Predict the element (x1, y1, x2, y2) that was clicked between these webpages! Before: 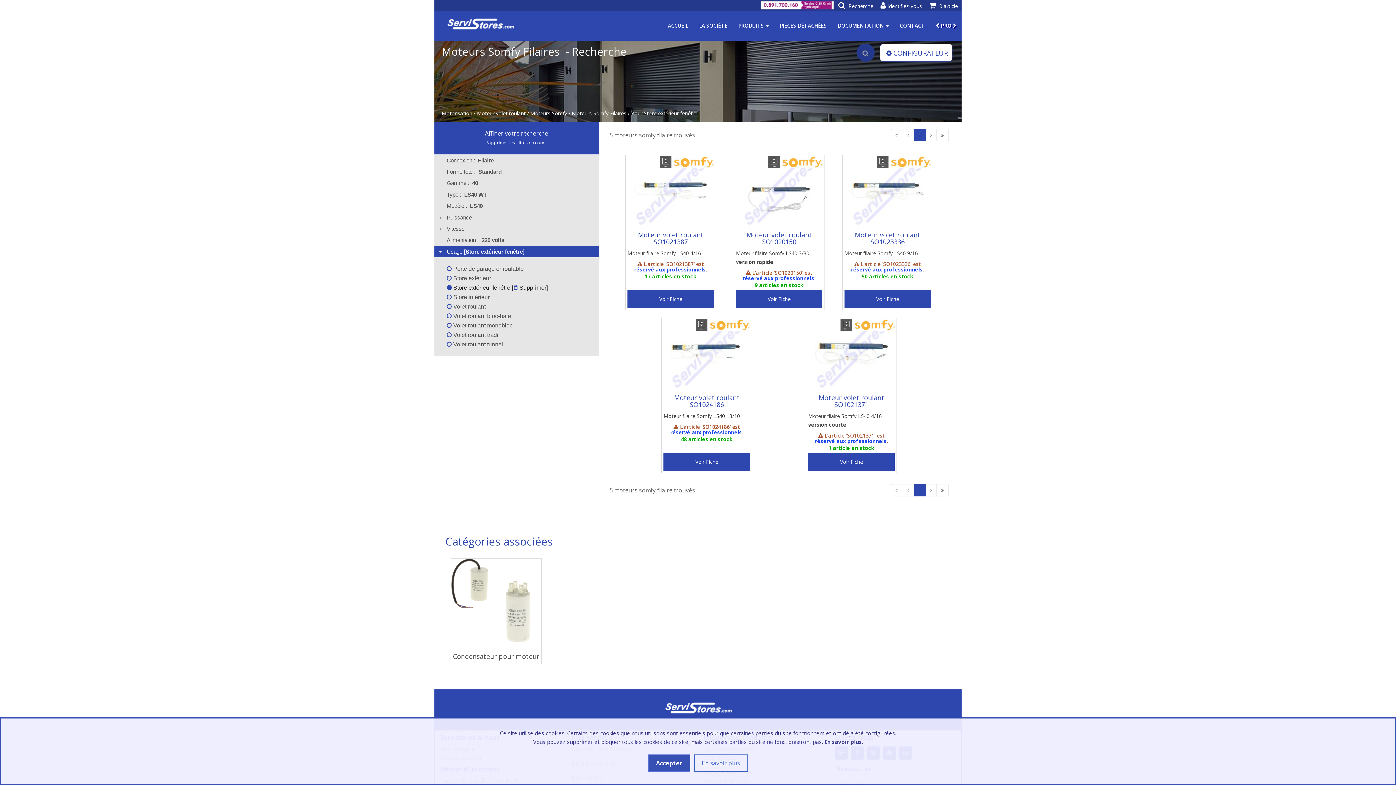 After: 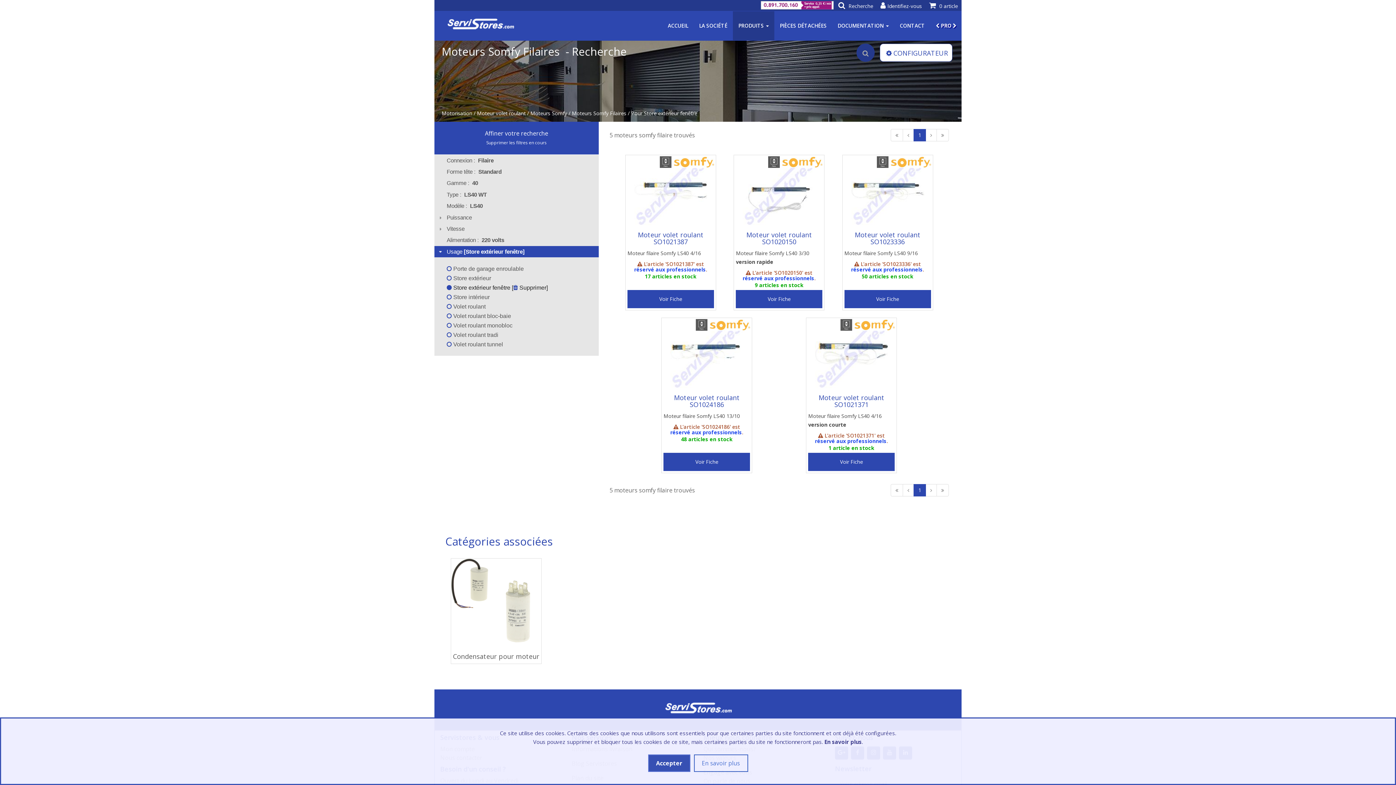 Action: bbox: (733, 11, 774, 40) label: PRODUITS 